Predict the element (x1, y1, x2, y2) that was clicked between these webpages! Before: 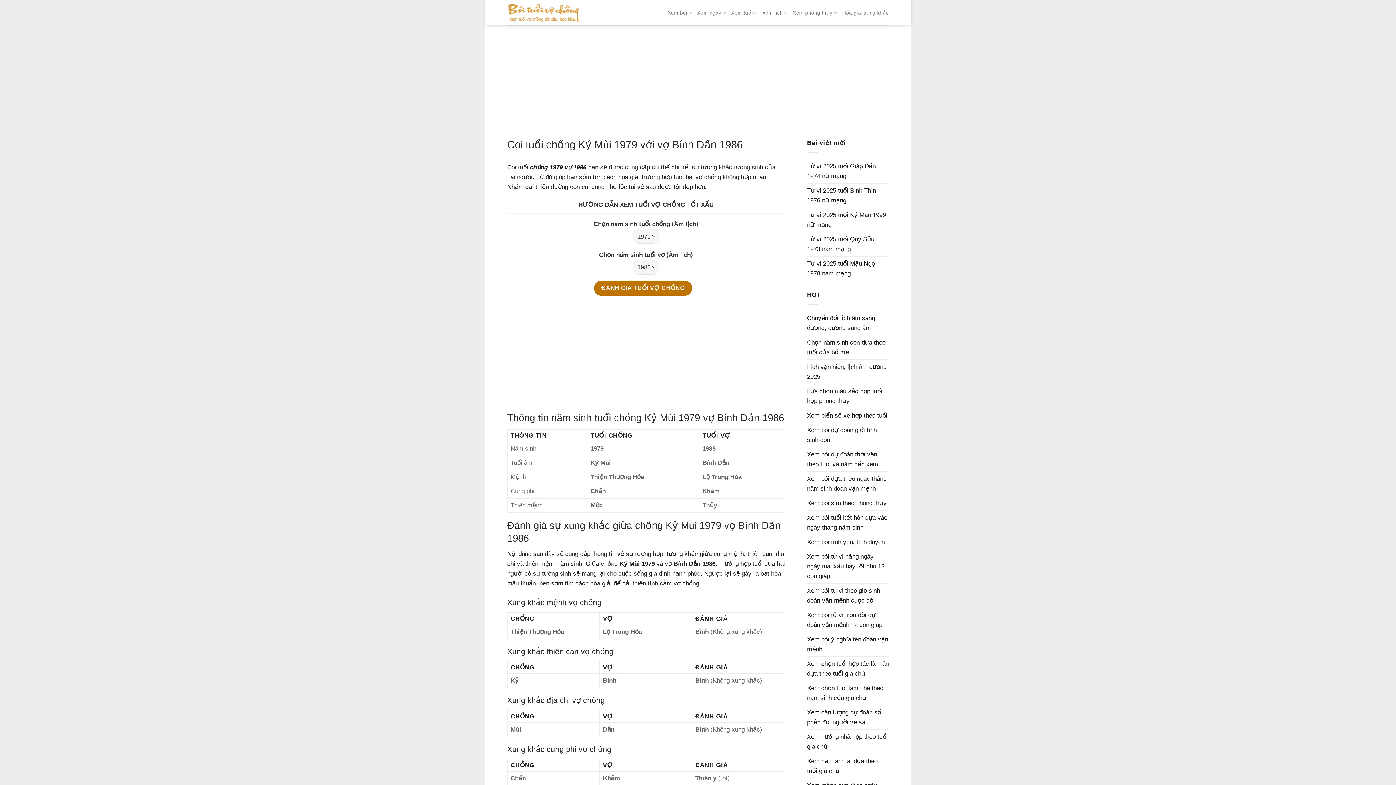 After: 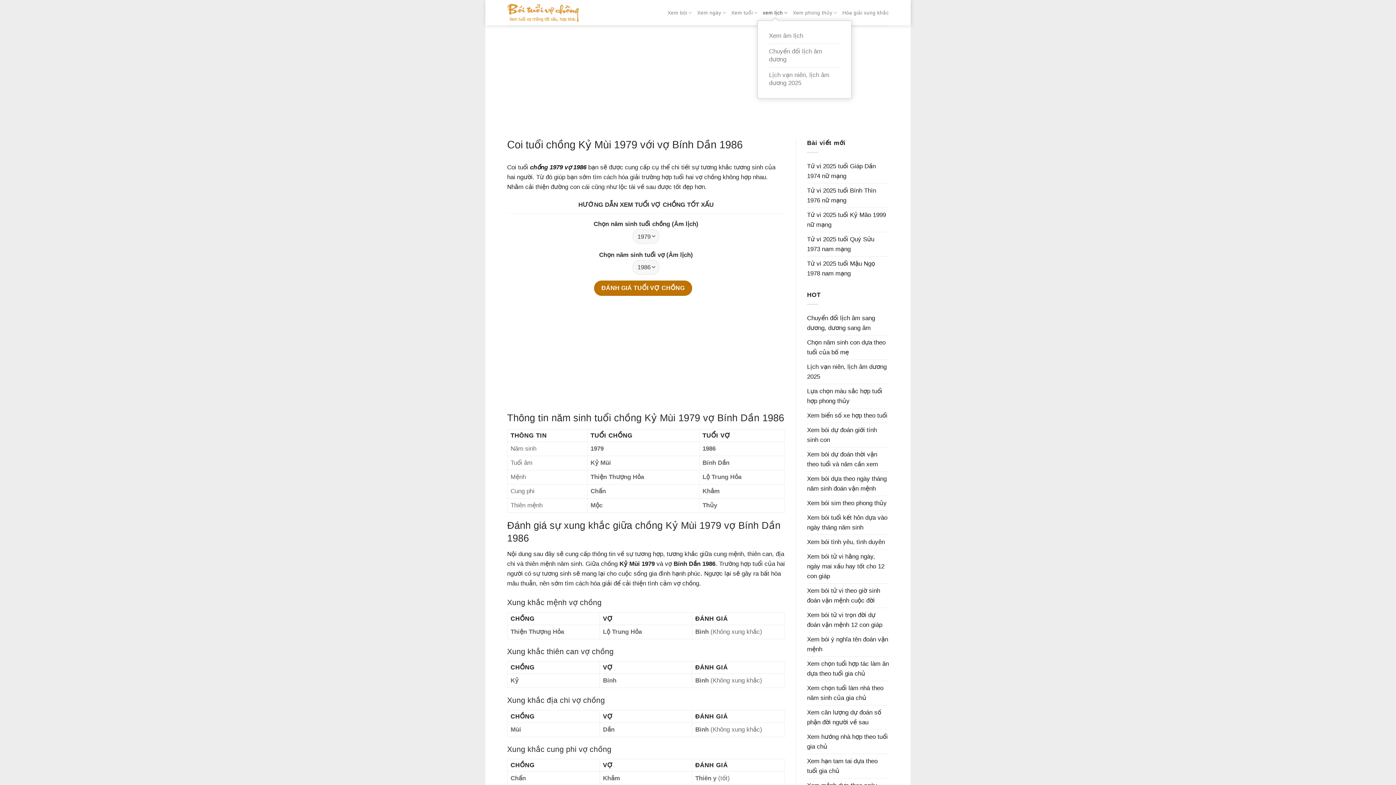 Action: label: xem lịch bbox: (762, 5, 787, 20)